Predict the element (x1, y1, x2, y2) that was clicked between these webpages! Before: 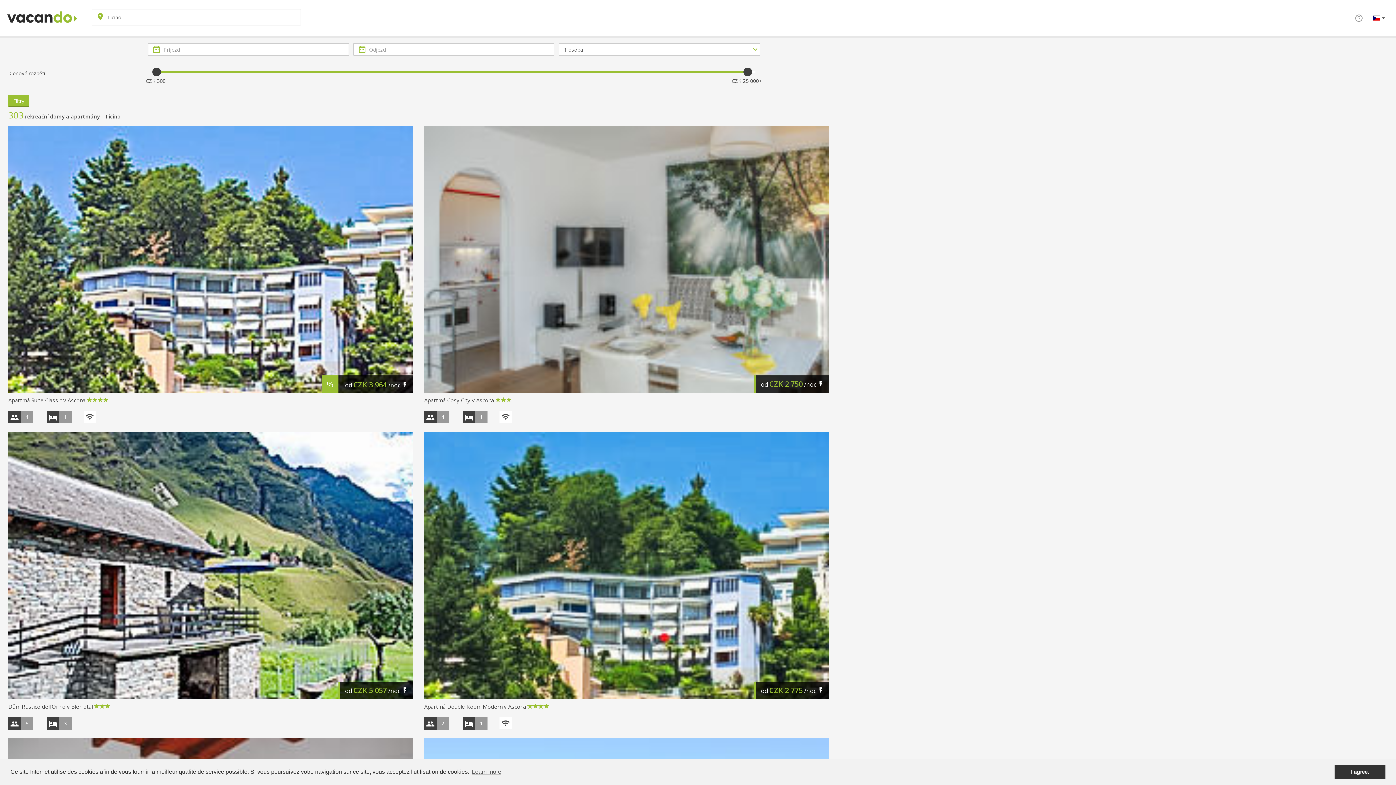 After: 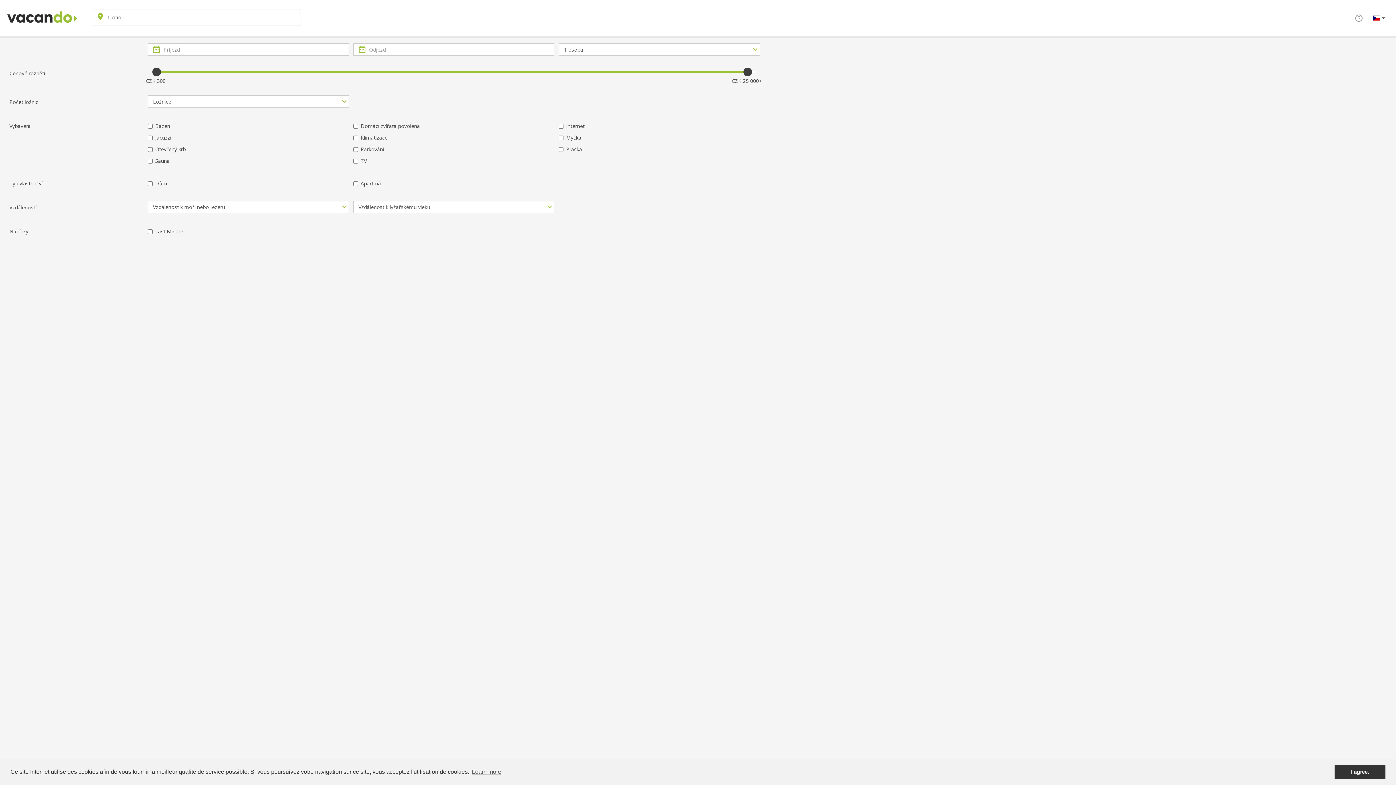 Action: bbox: (8, 94, 29, 106) label: Filtry